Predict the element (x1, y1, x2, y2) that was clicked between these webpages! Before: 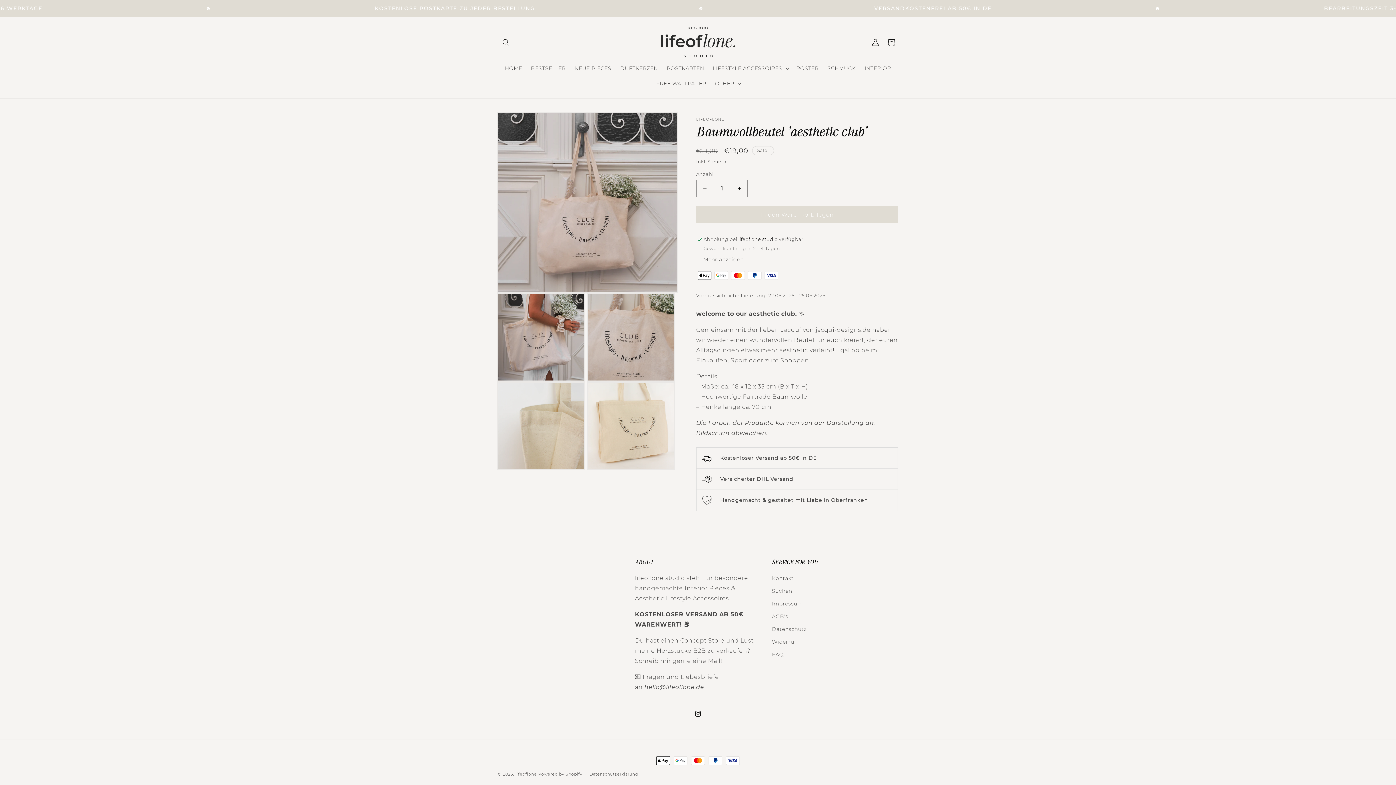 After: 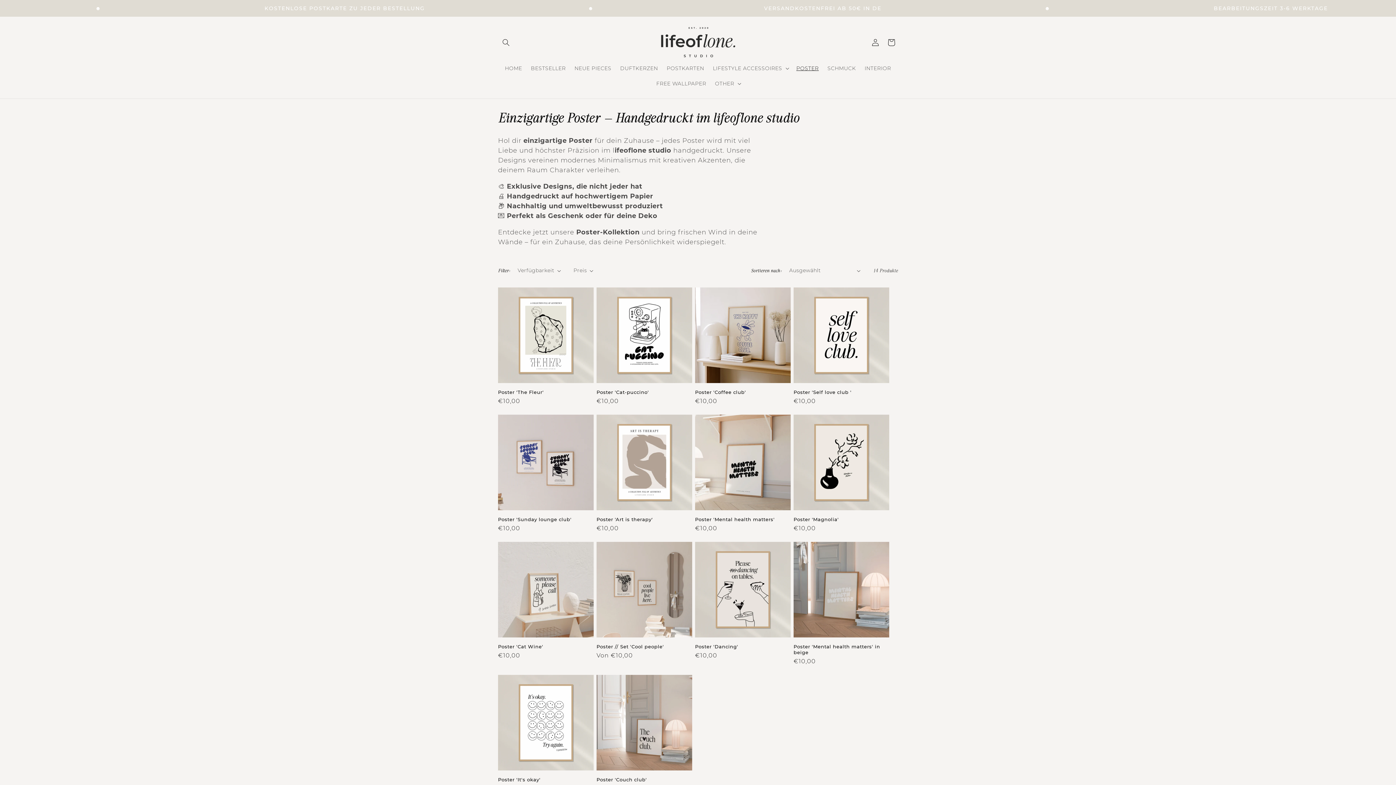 Action: label: POSTER bbox: (792, 60, 823, 76)